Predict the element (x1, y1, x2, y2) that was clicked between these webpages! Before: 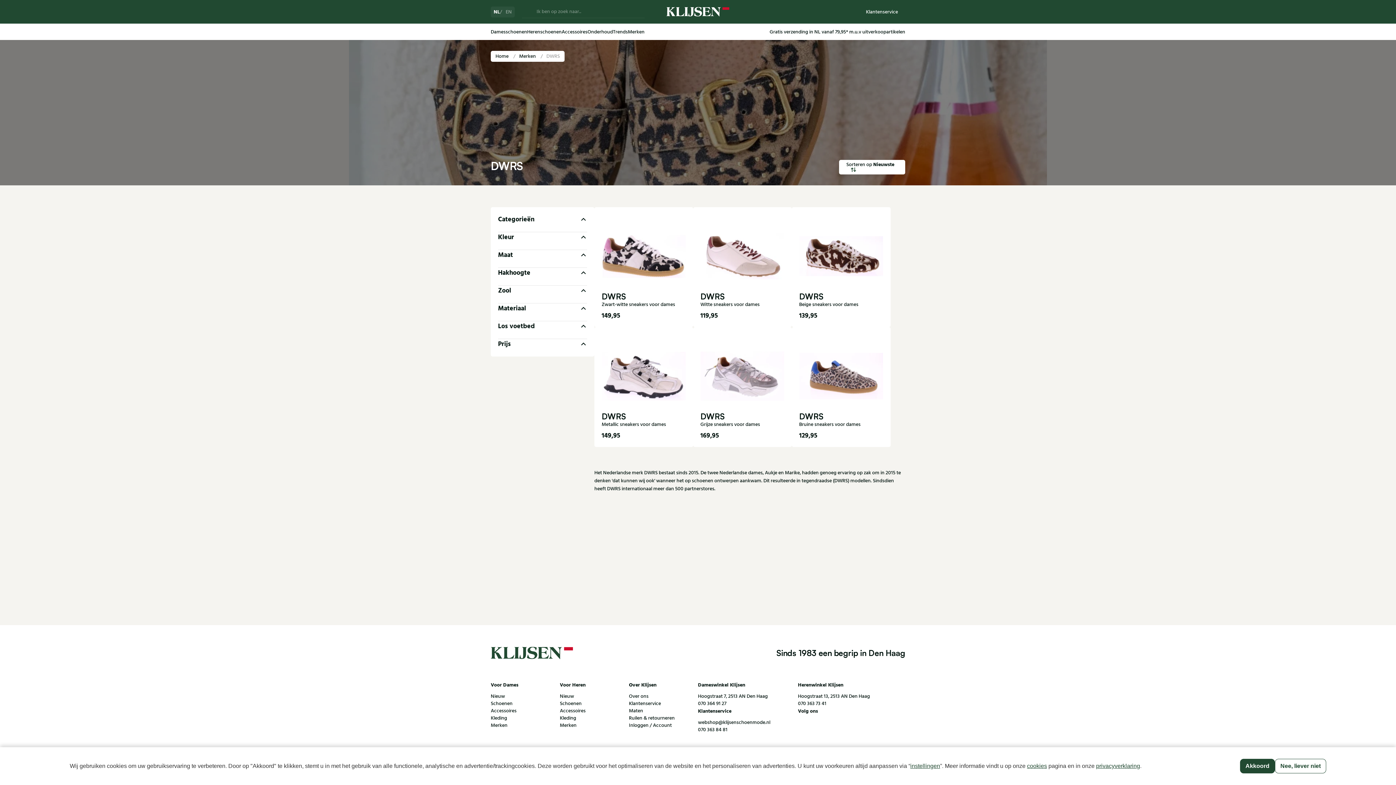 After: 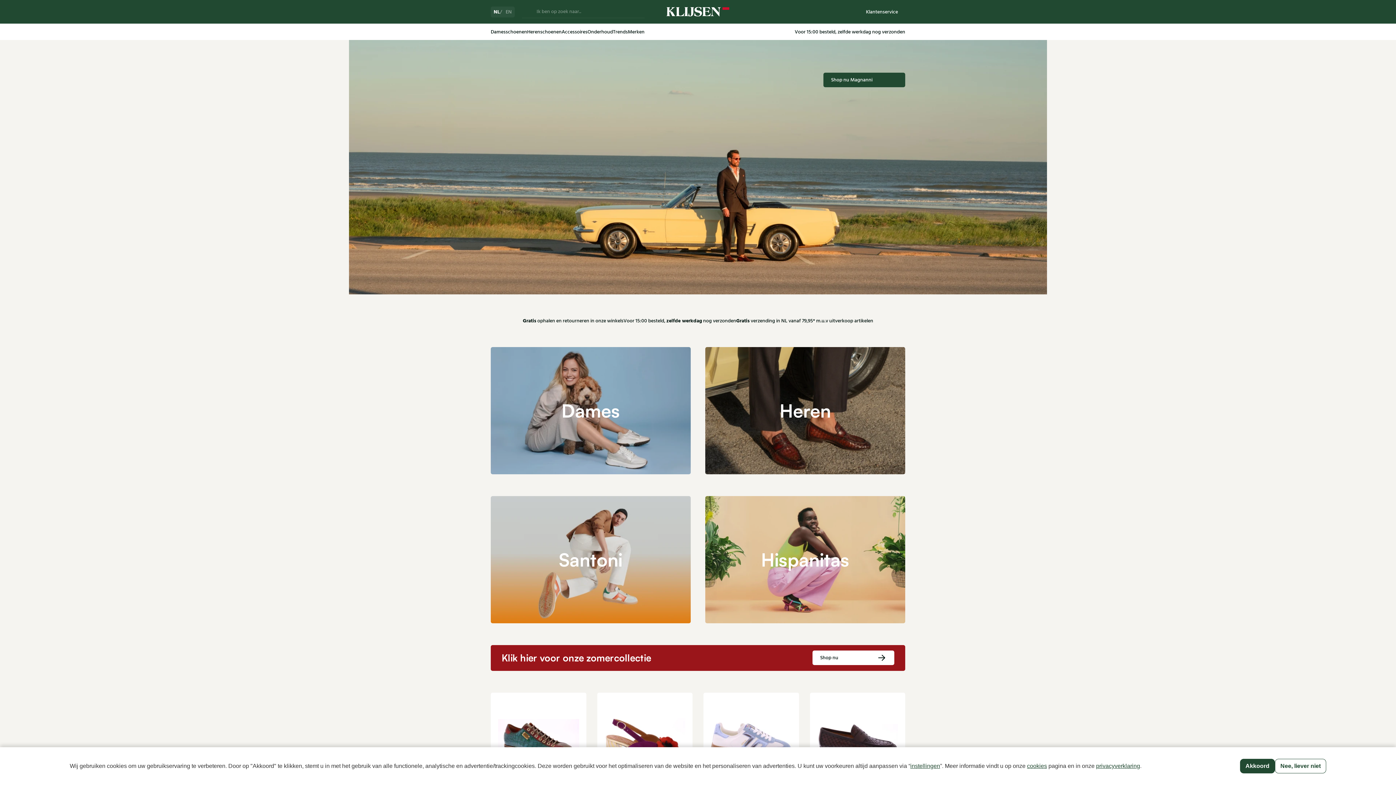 Action: bbox: (666, 6, 729, 16)